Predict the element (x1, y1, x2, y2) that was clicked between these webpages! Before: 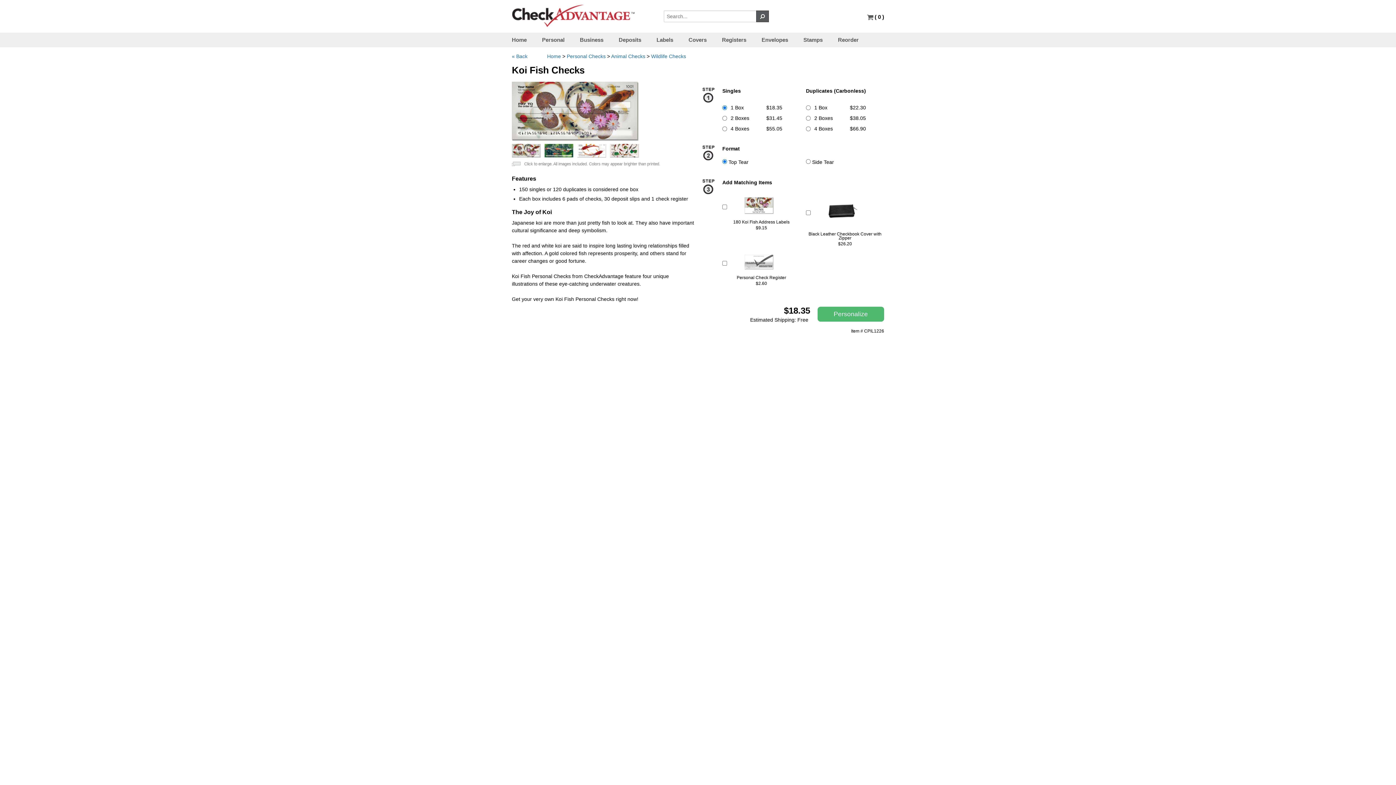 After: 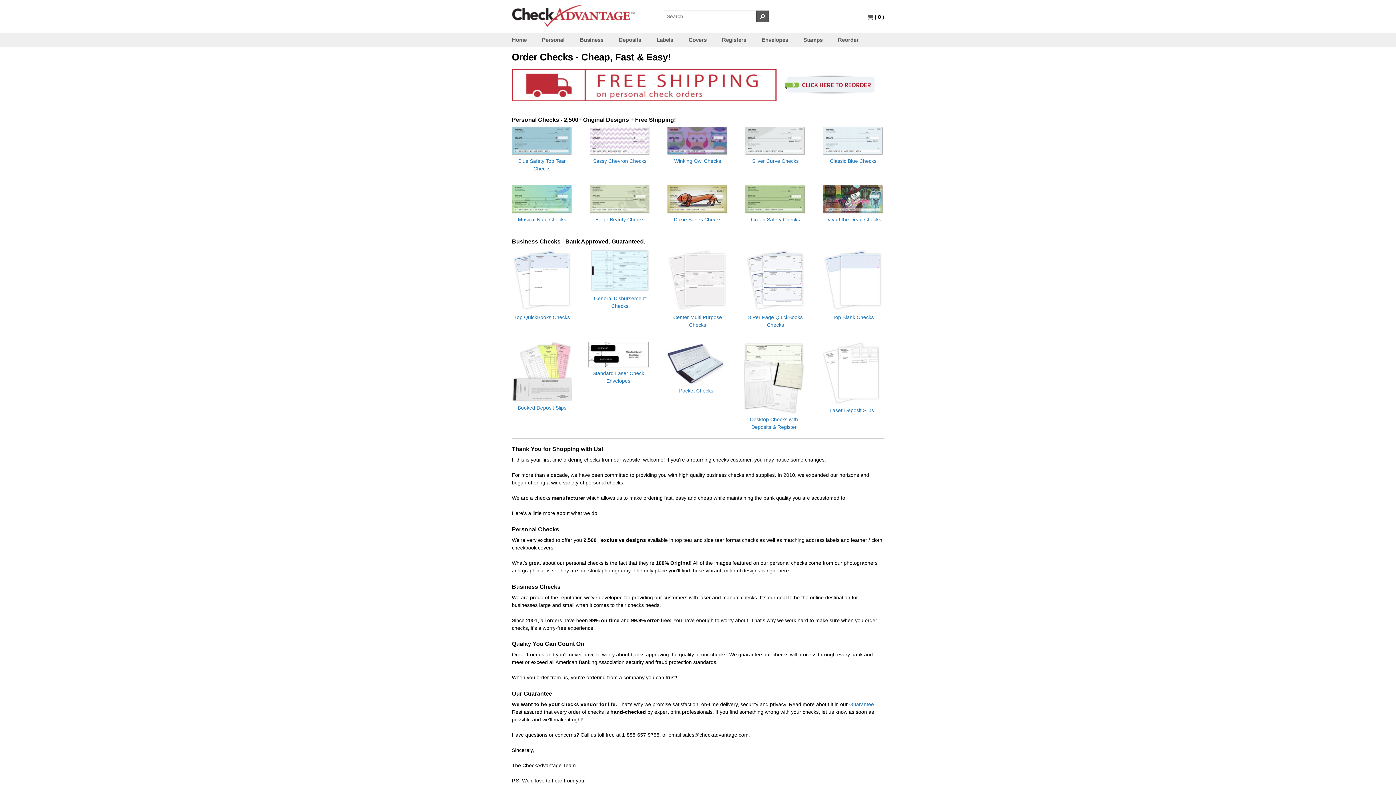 Action: label: Home bbox: (512, 32, 542, 47)